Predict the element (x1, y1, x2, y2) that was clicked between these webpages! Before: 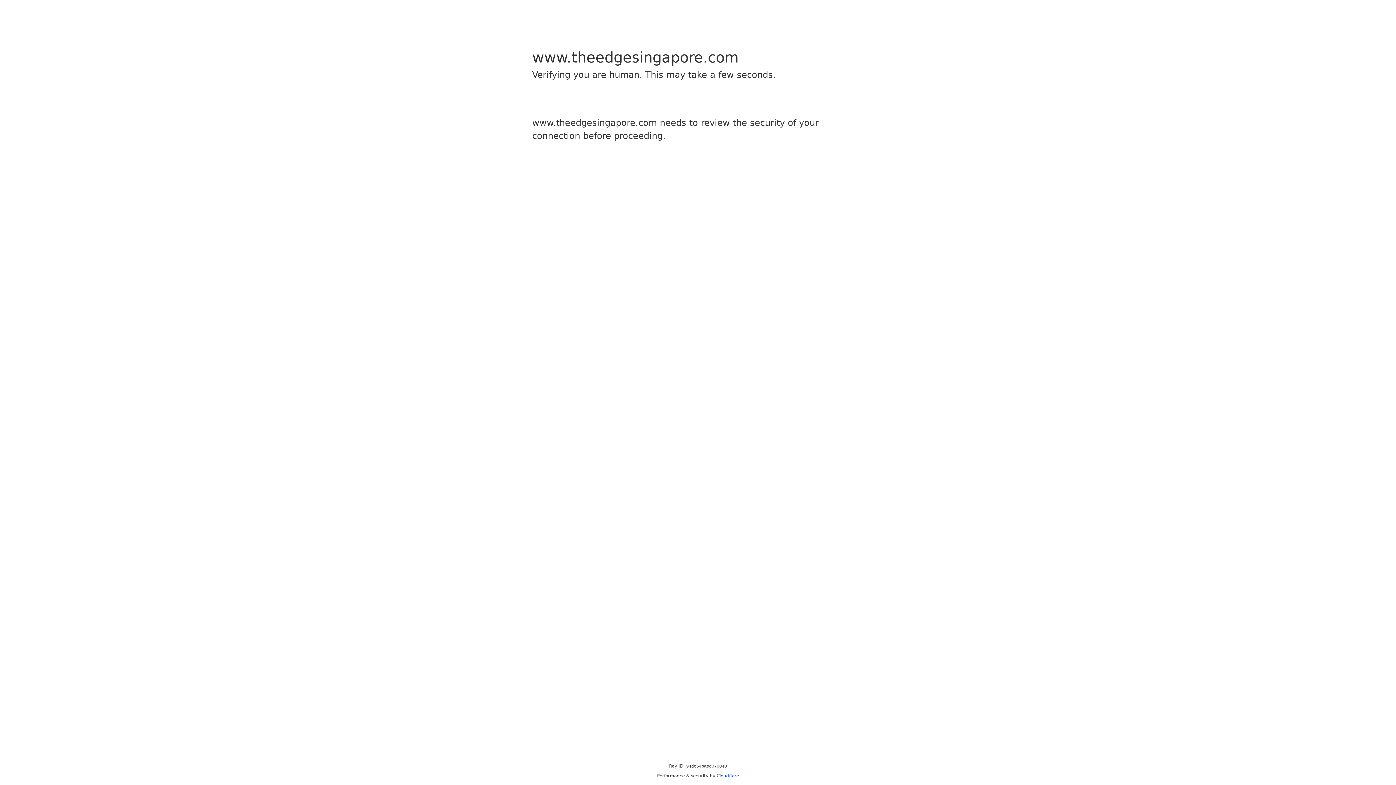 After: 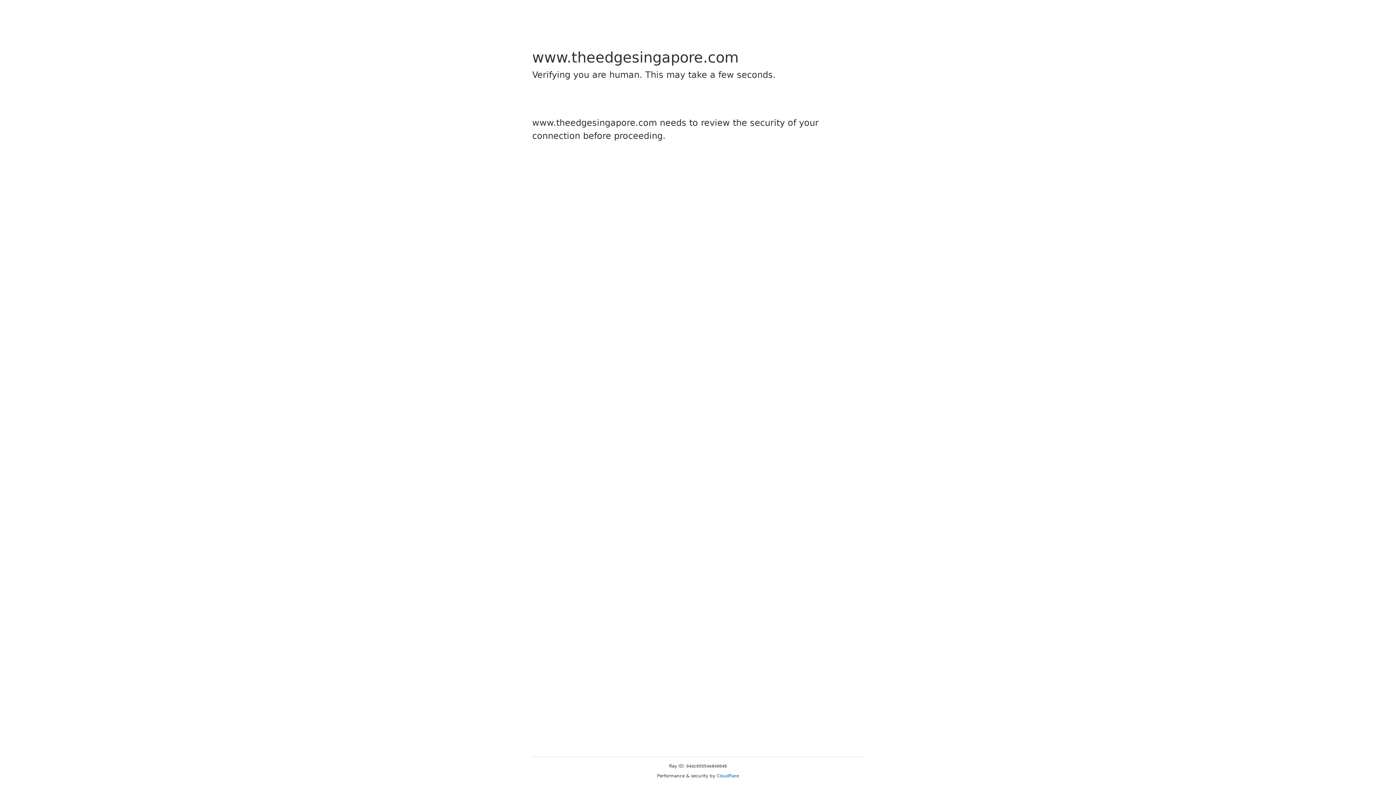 Action: label: Cloudflare bbox: (716, 773, 739, 778)